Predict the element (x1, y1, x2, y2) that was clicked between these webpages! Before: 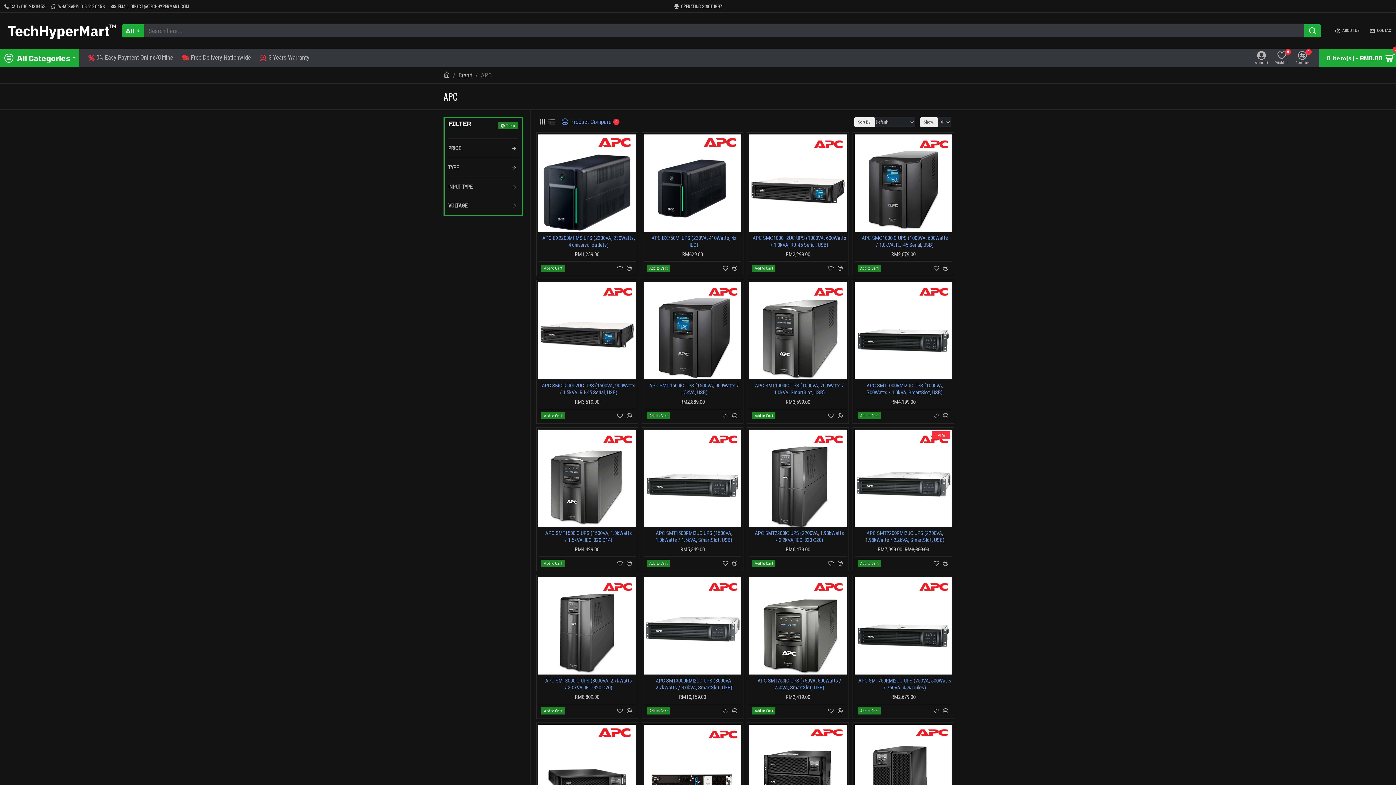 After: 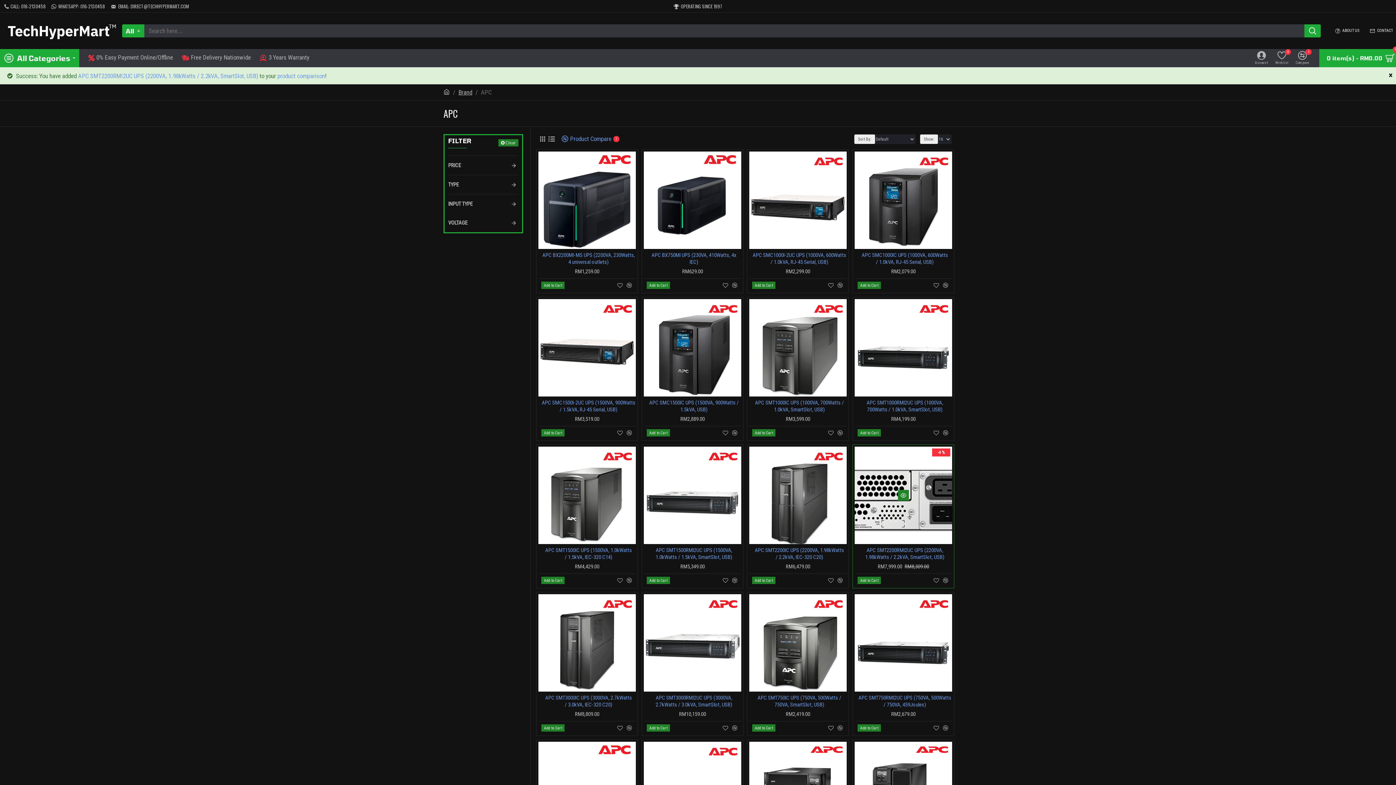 Action: bbox: (942, 560, 949, 567)